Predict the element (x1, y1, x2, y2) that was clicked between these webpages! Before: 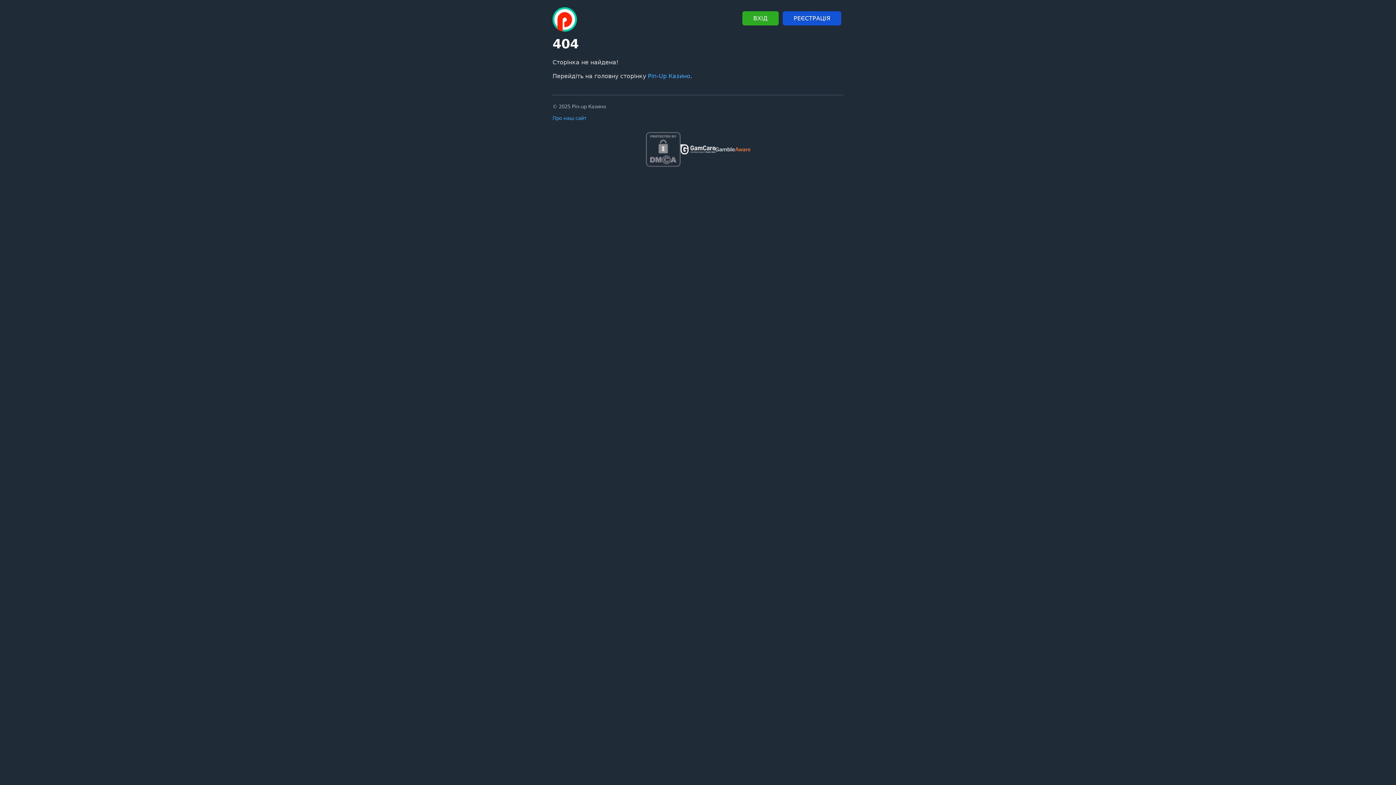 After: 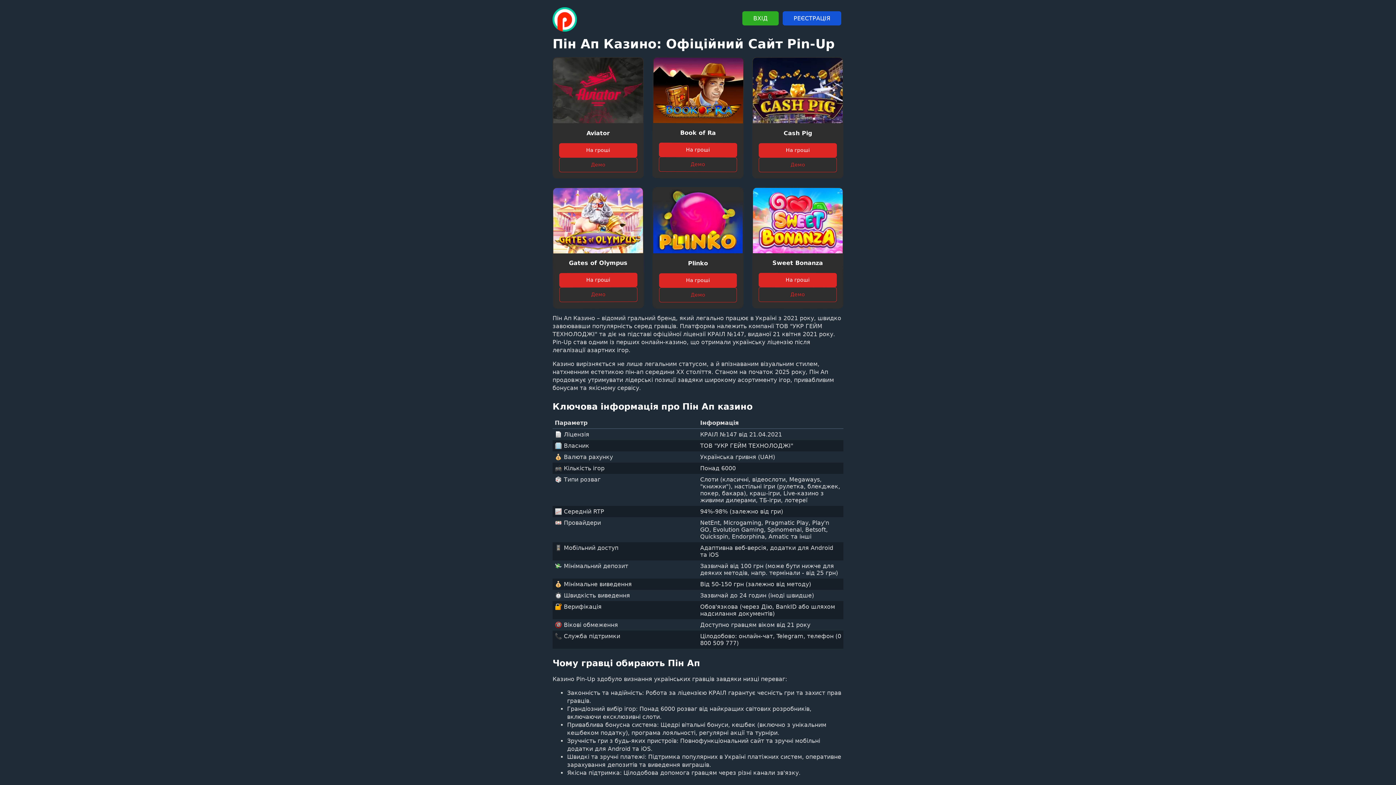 Action: label: Pin-Up Казино bbox: (648, 72, 690, 79)